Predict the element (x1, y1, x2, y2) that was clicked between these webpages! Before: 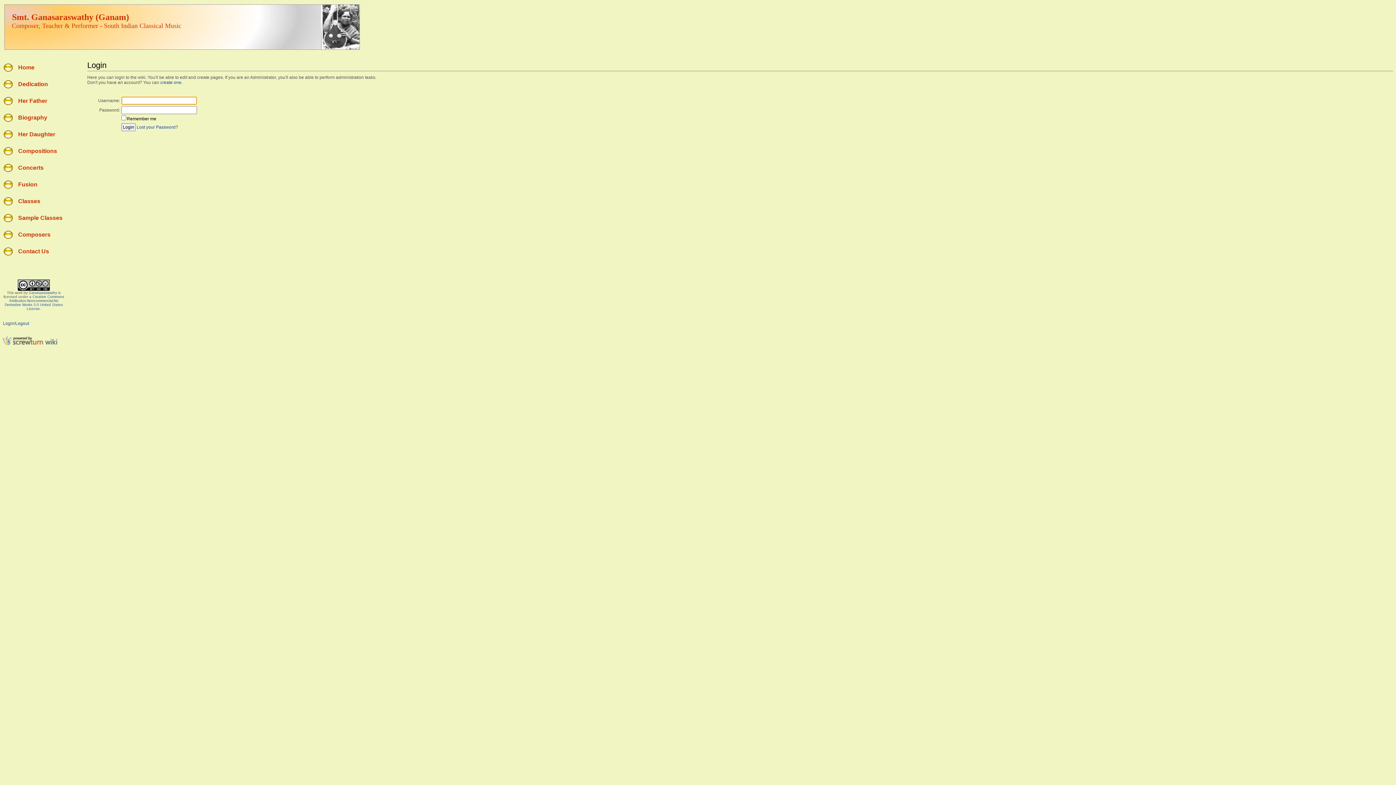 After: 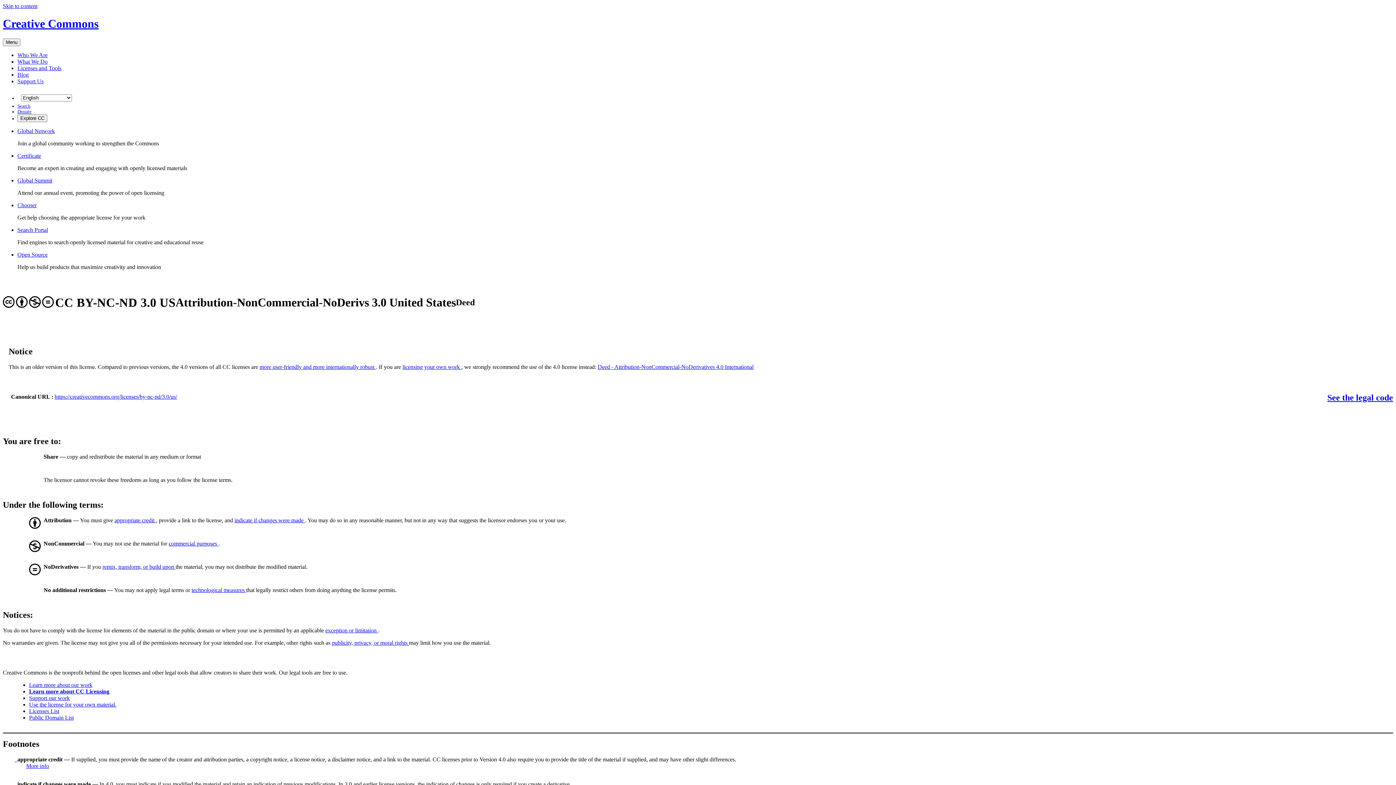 Action: label: Creative Commons Attribution-Noncommercial-No Derivative Works 3.0 United States License bbox: (4, 294, 64, 310)